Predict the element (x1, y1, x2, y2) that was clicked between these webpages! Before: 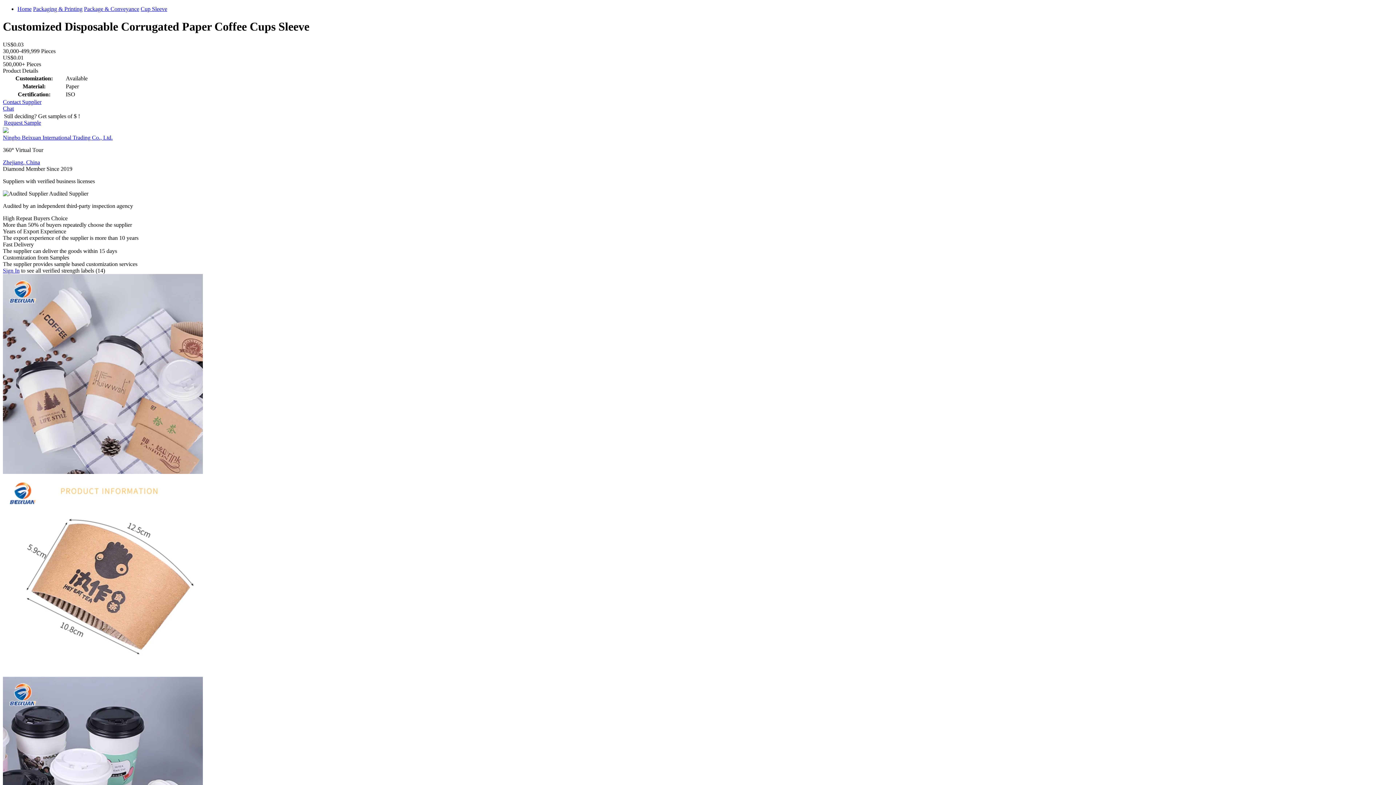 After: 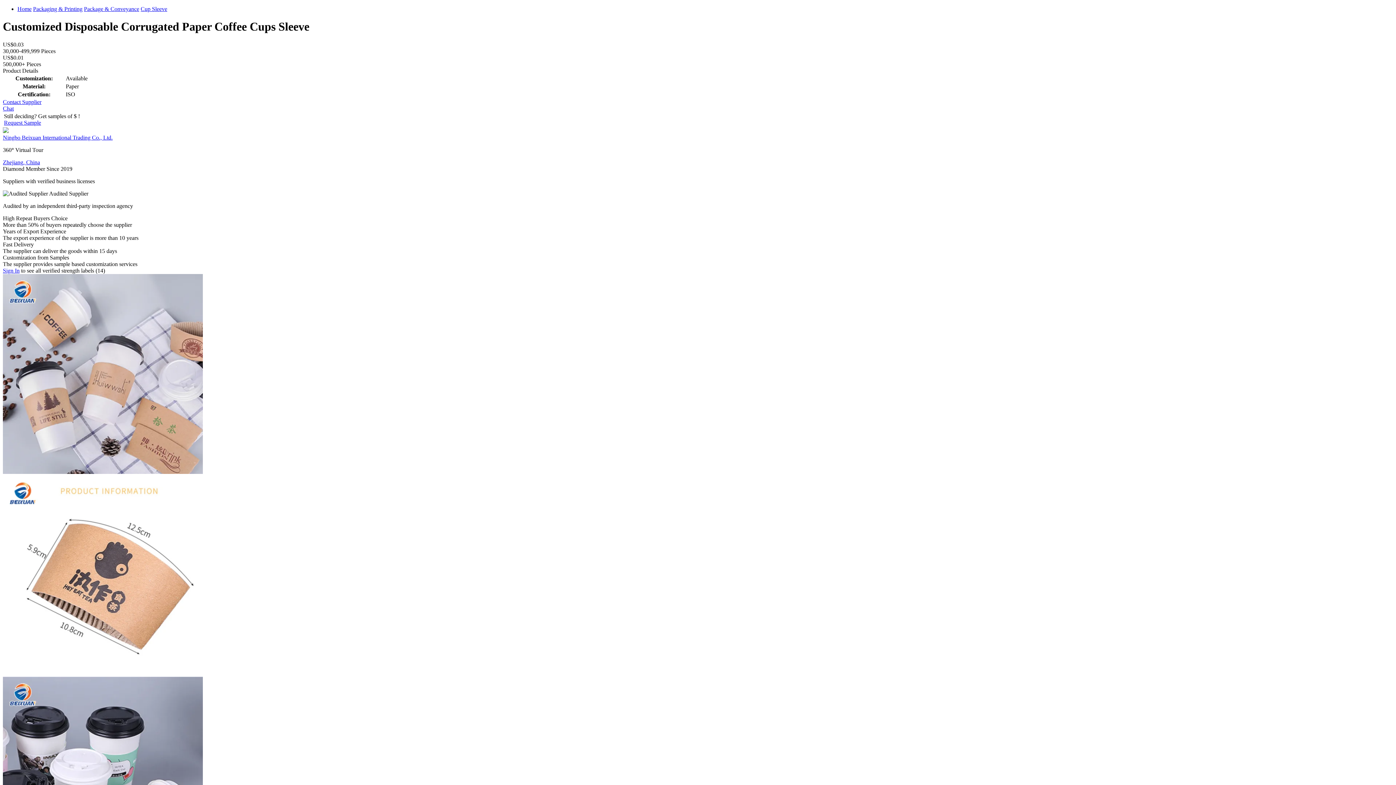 Action: bbox: (2, 98, 41, 105) label: Contact Supplier